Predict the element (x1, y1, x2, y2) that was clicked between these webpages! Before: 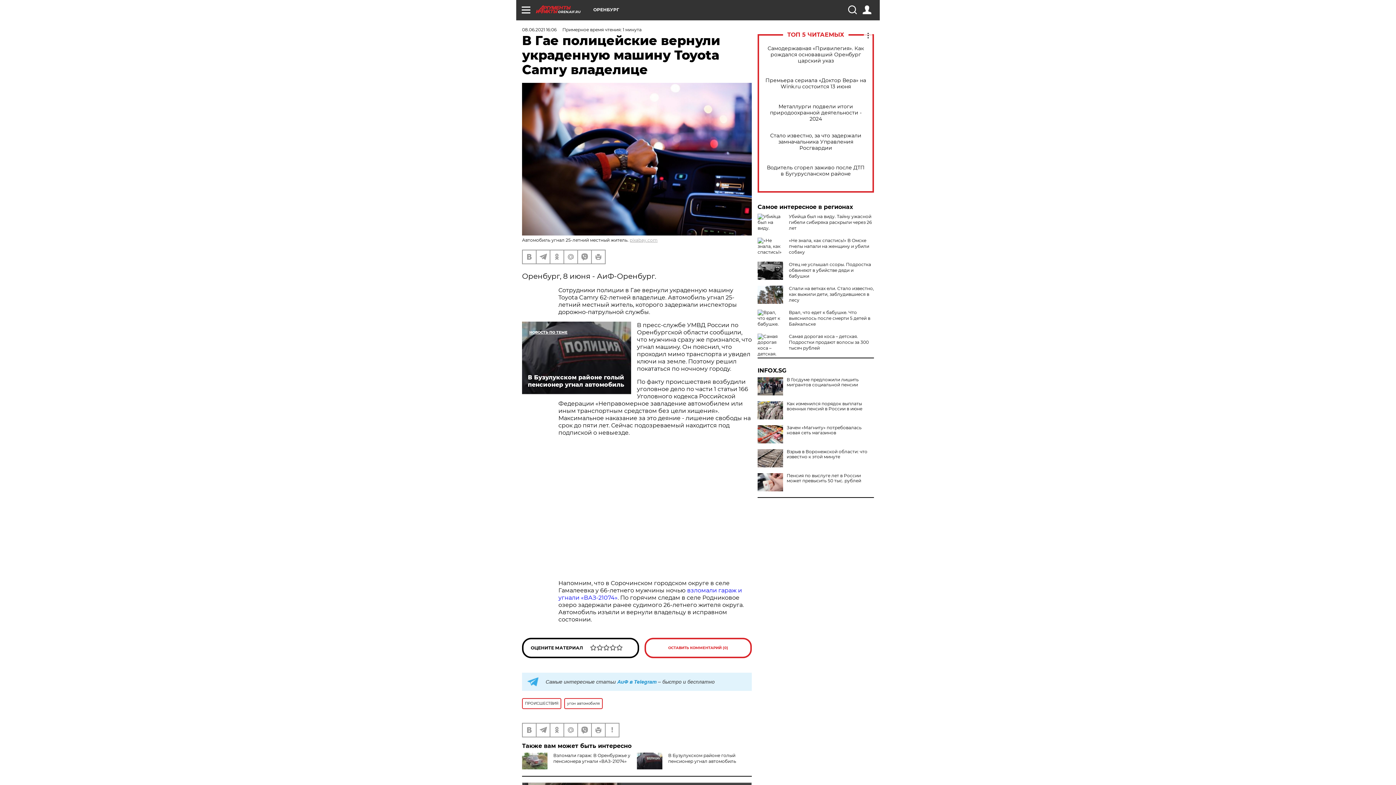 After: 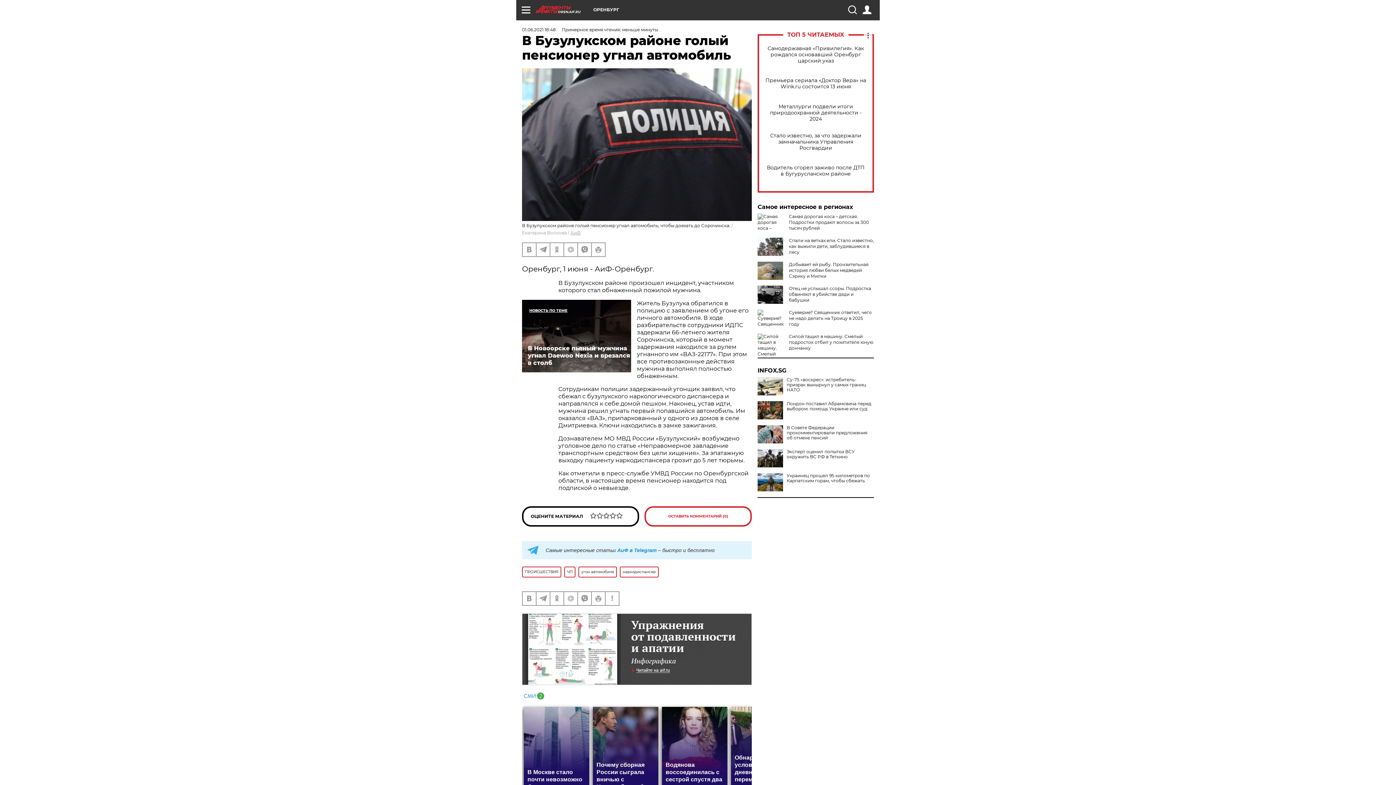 Action: label: В Бузулукском районе голый пенсионер угнал автомобиль bbox: (668, 753, 736, 764)